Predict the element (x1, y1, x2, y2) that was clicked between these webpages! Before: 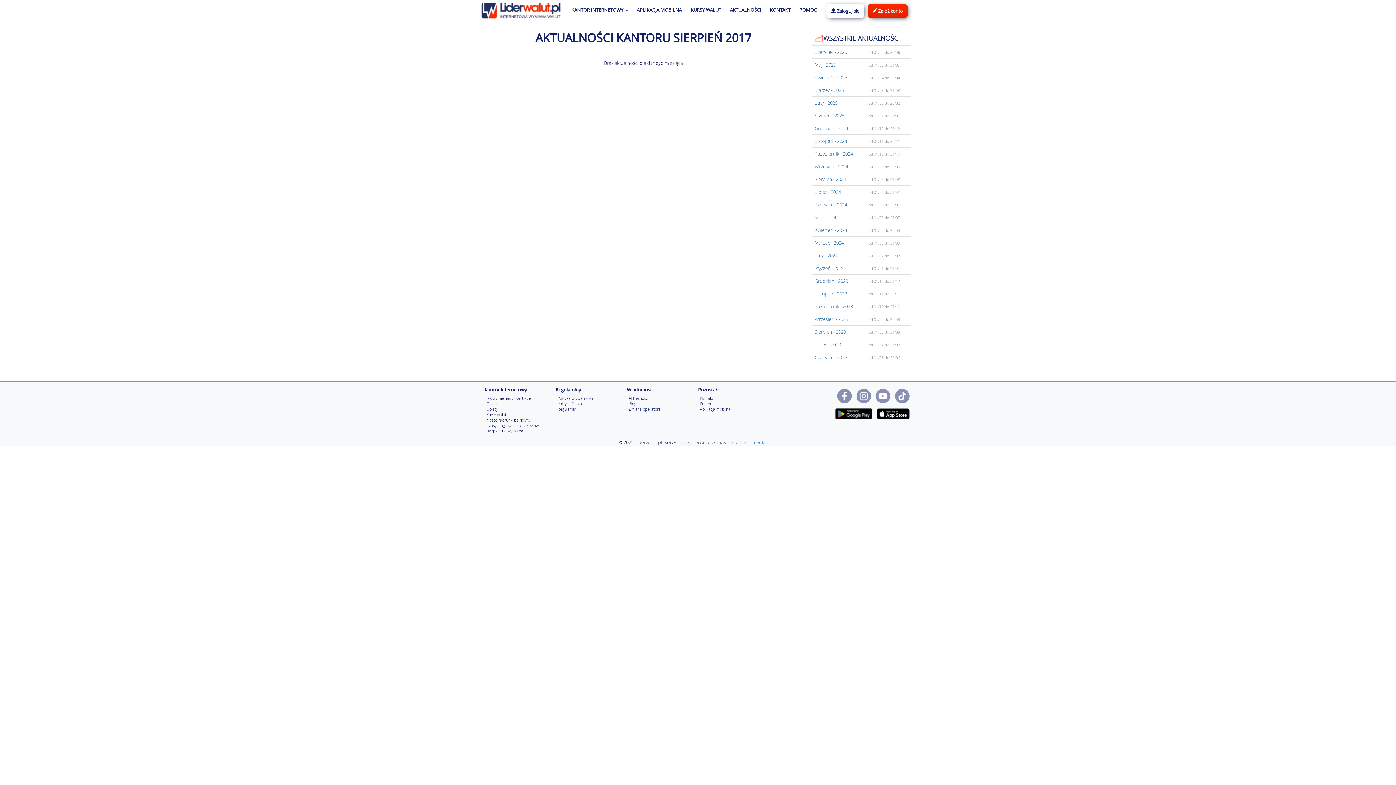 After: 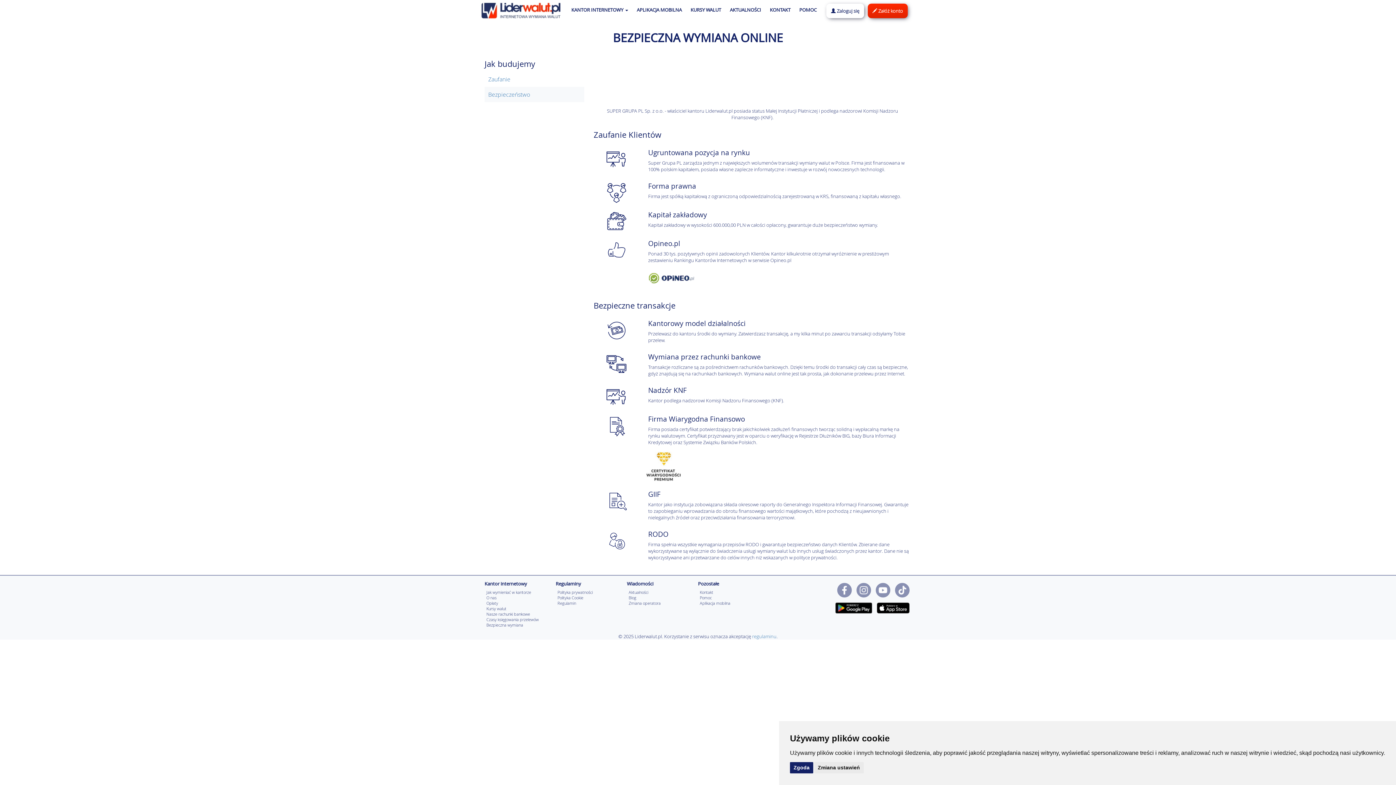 Action: label: Bezpieczna wymiana bbox: (486, 428, 523, 433)